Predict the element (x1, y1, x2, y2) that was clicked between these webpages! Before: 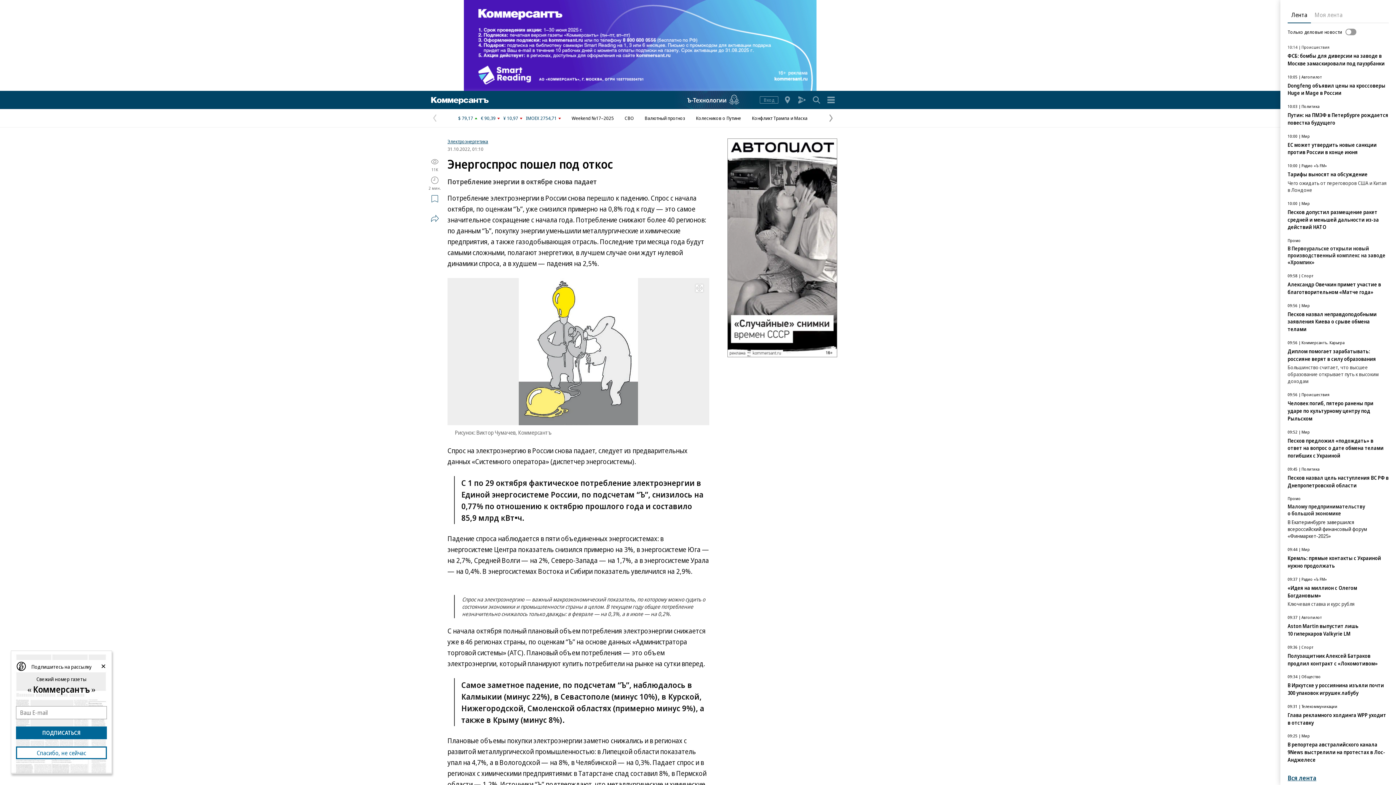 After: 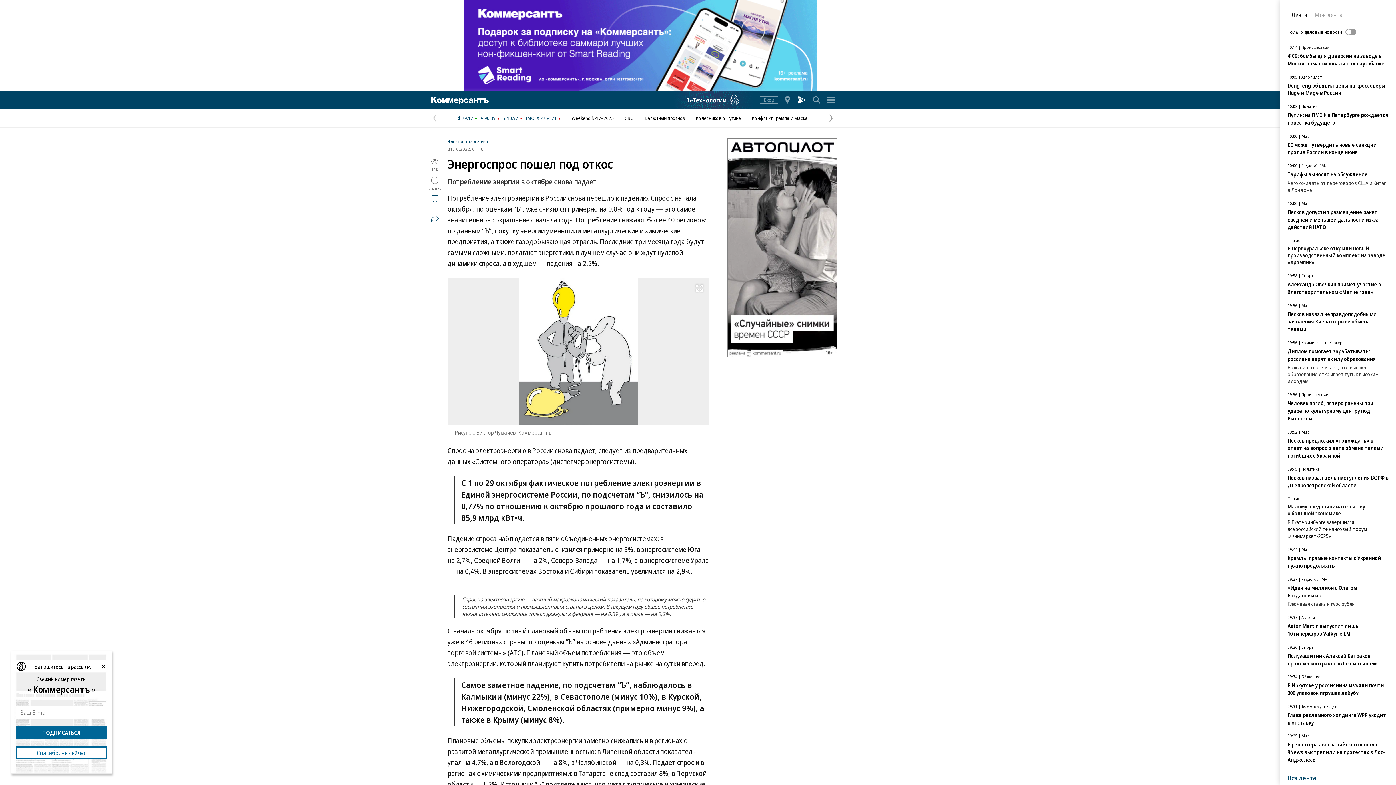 Action: bbox: (796, 92, 807, 107) label: Коммерсантъ FM